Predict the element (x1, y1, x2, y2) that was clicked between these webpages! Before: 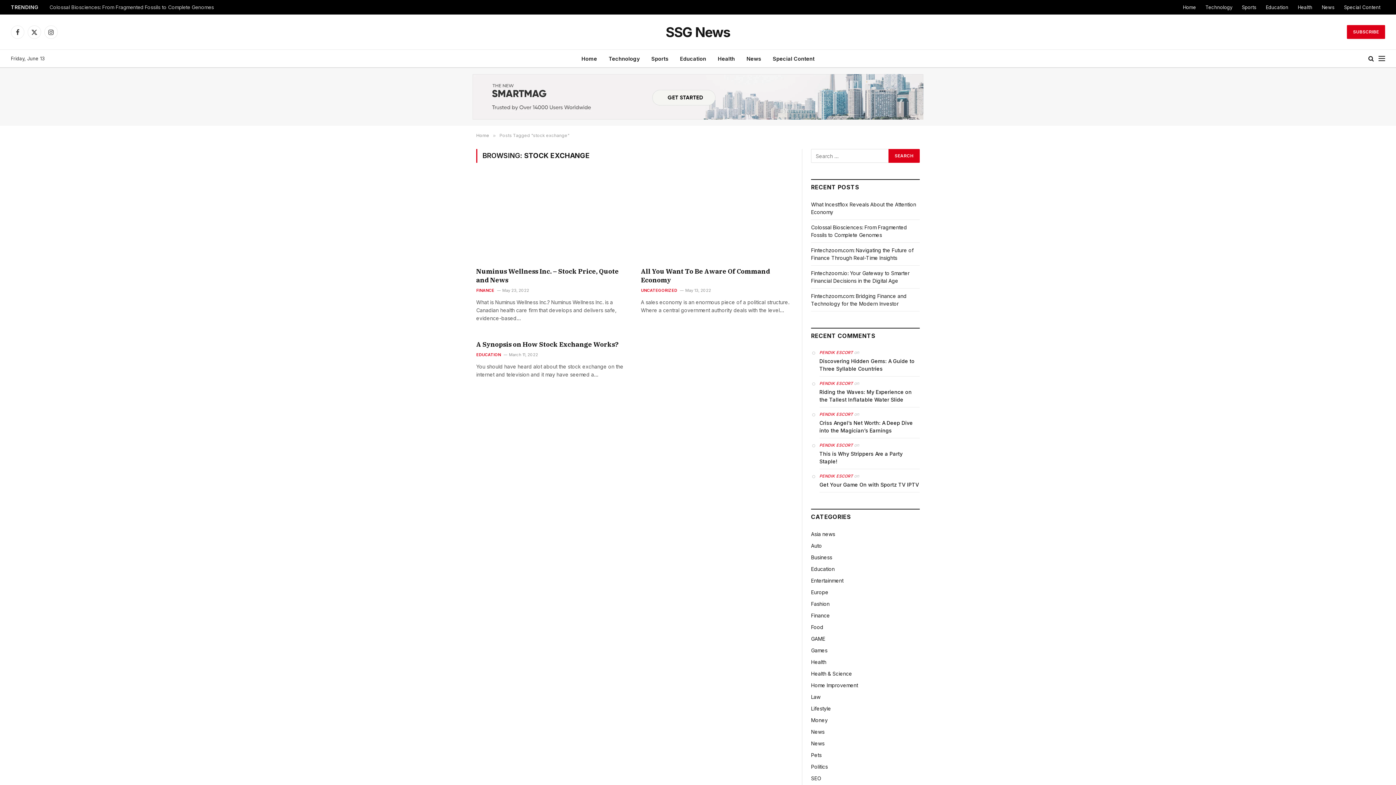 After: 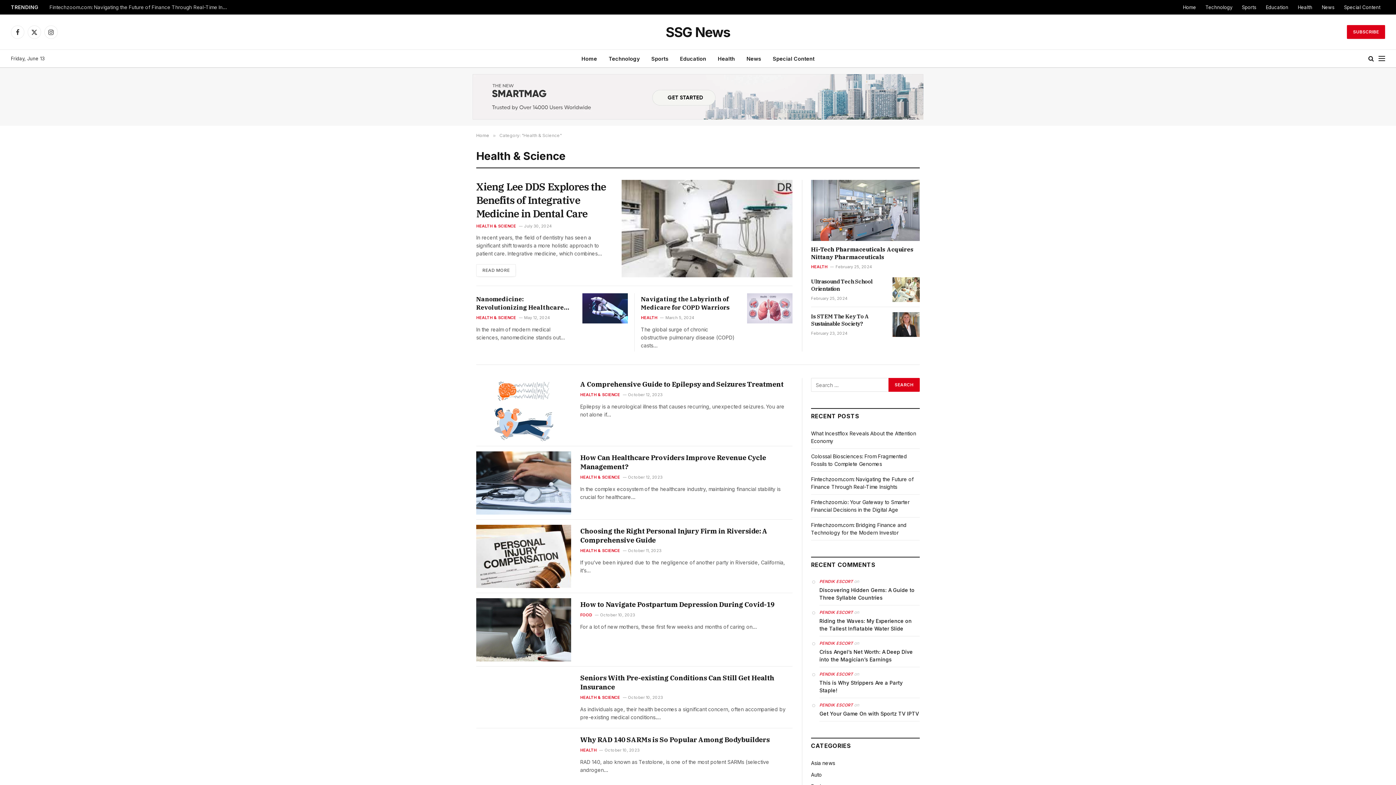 Action: label: Health & Science bbox: (811, 670, 852, 677)